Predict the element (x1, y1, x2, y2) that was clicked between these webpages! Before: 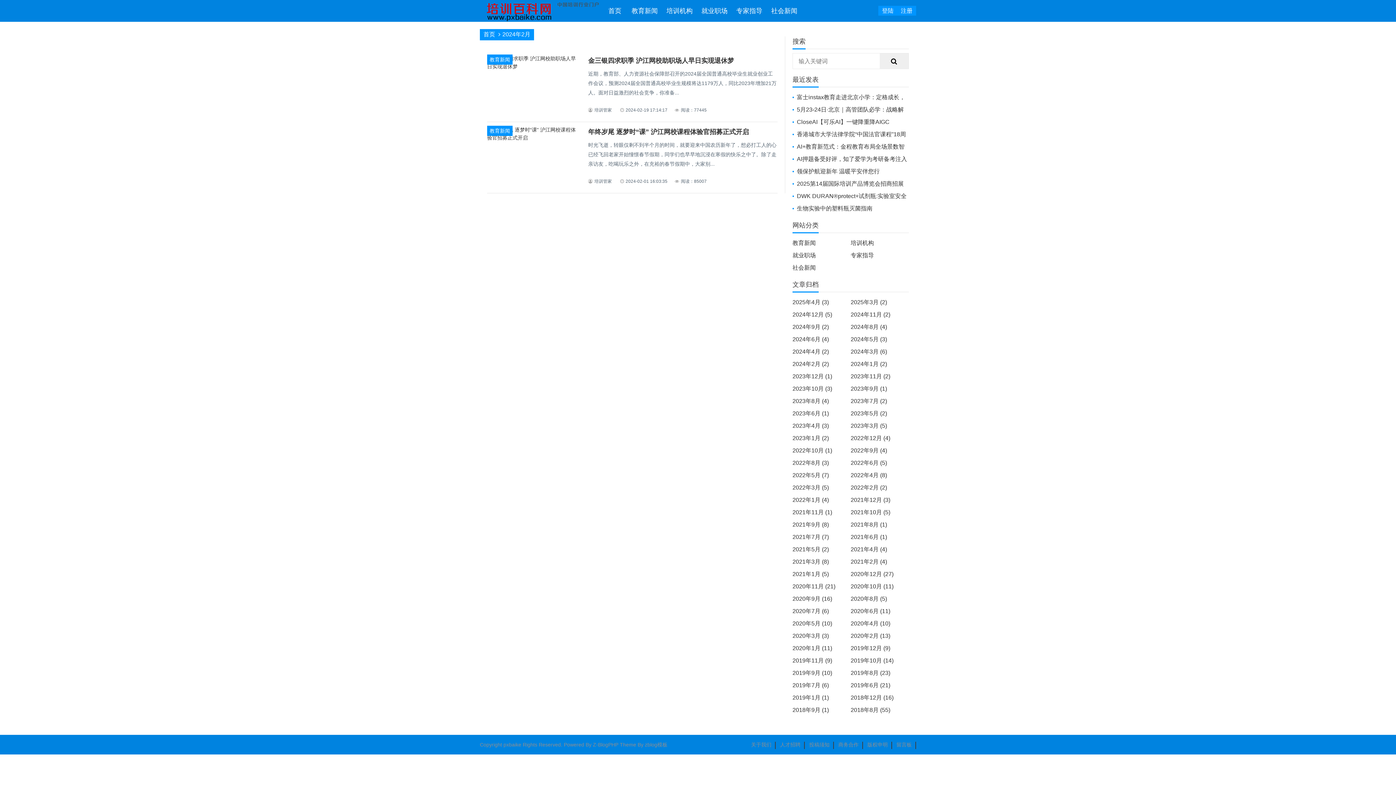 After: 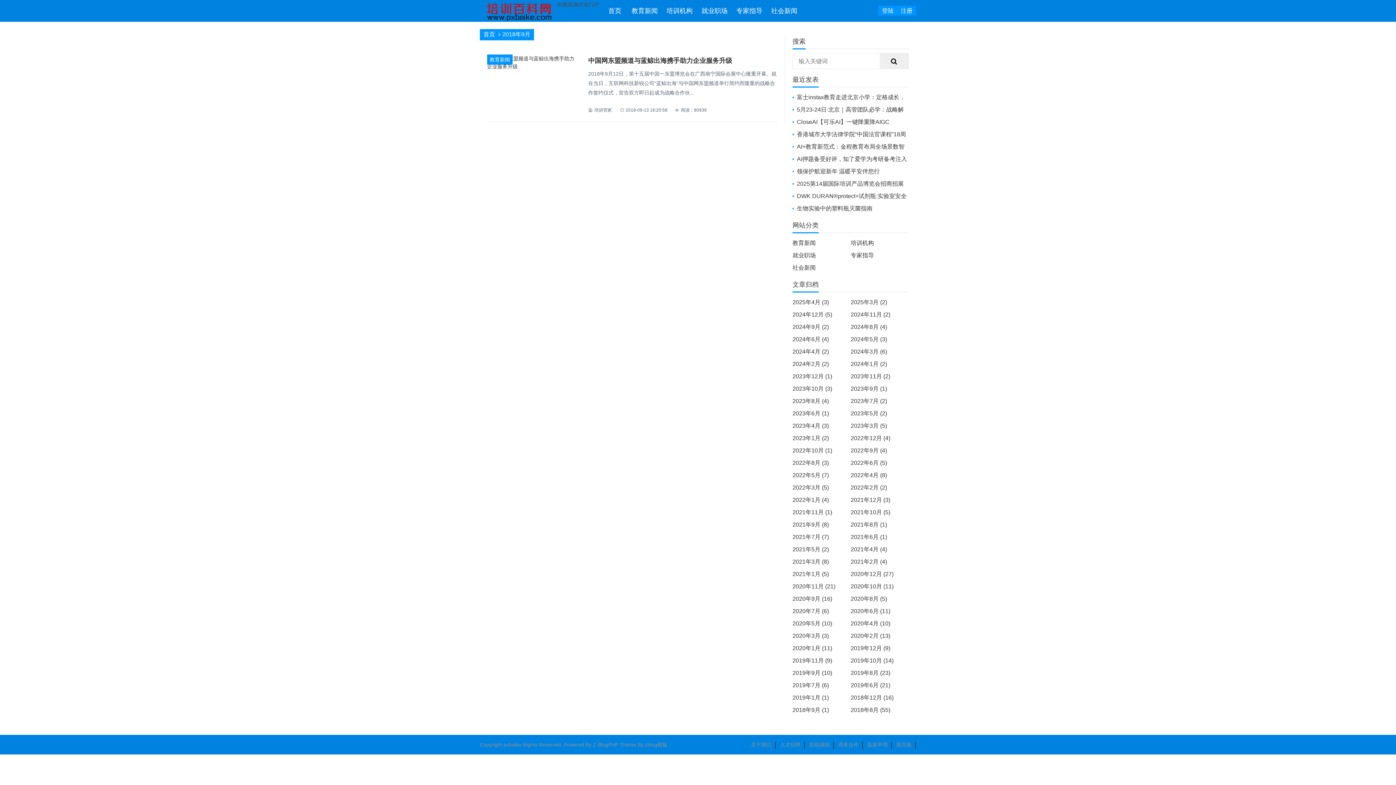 Action: bbox: (792, 707, 829, 713) label: 2018年9月 (1)